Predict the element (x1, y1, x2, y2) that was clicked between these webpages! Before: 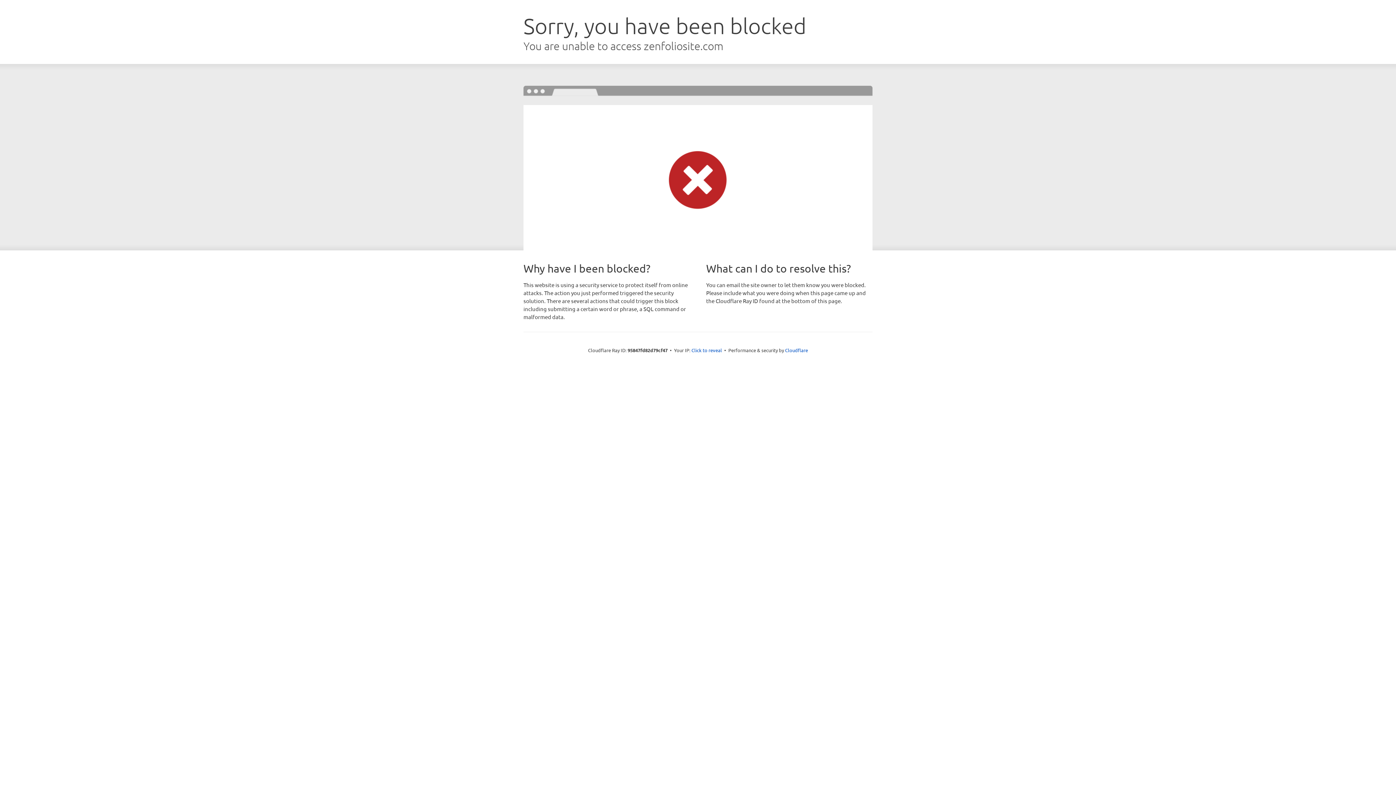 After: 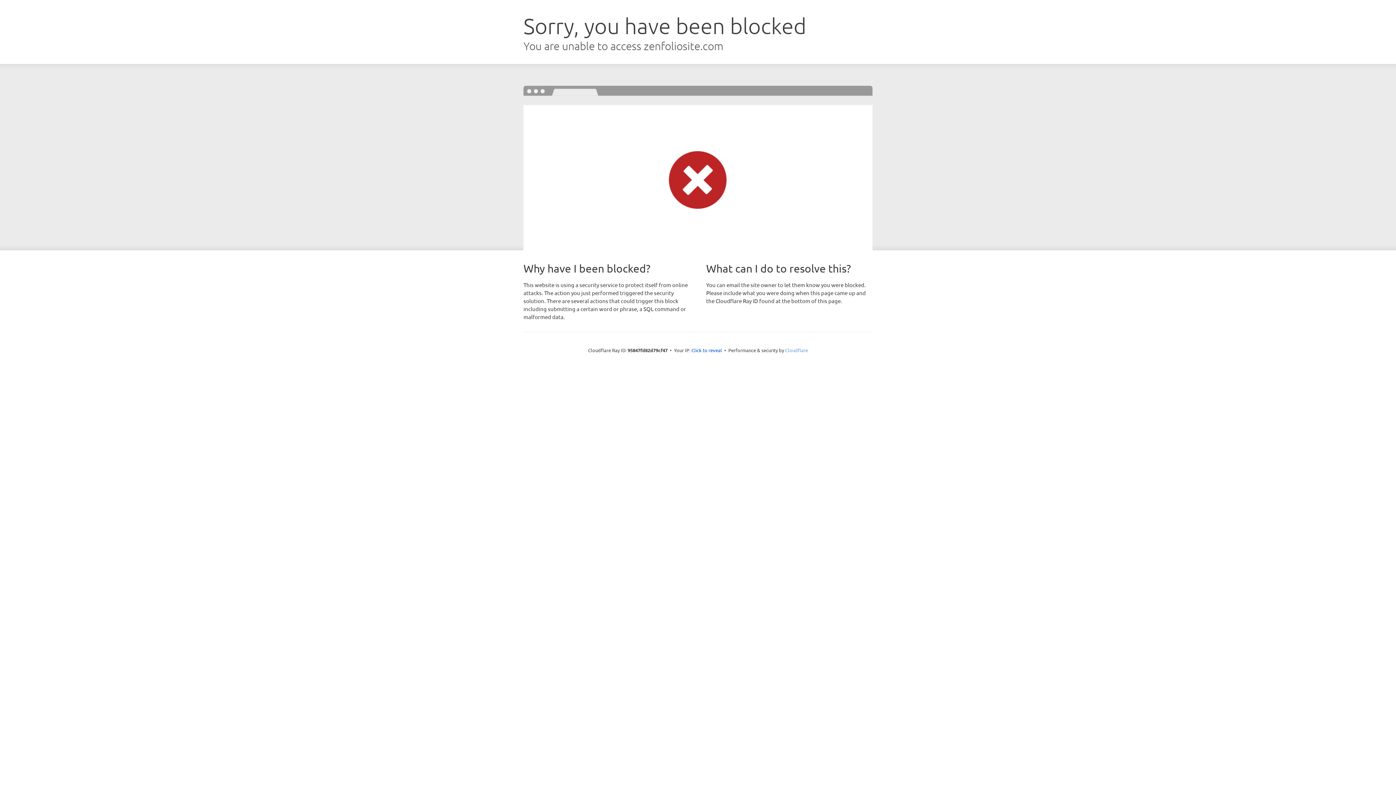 Action: label: Cloudflare bbox: (785, 347, 808, 353)